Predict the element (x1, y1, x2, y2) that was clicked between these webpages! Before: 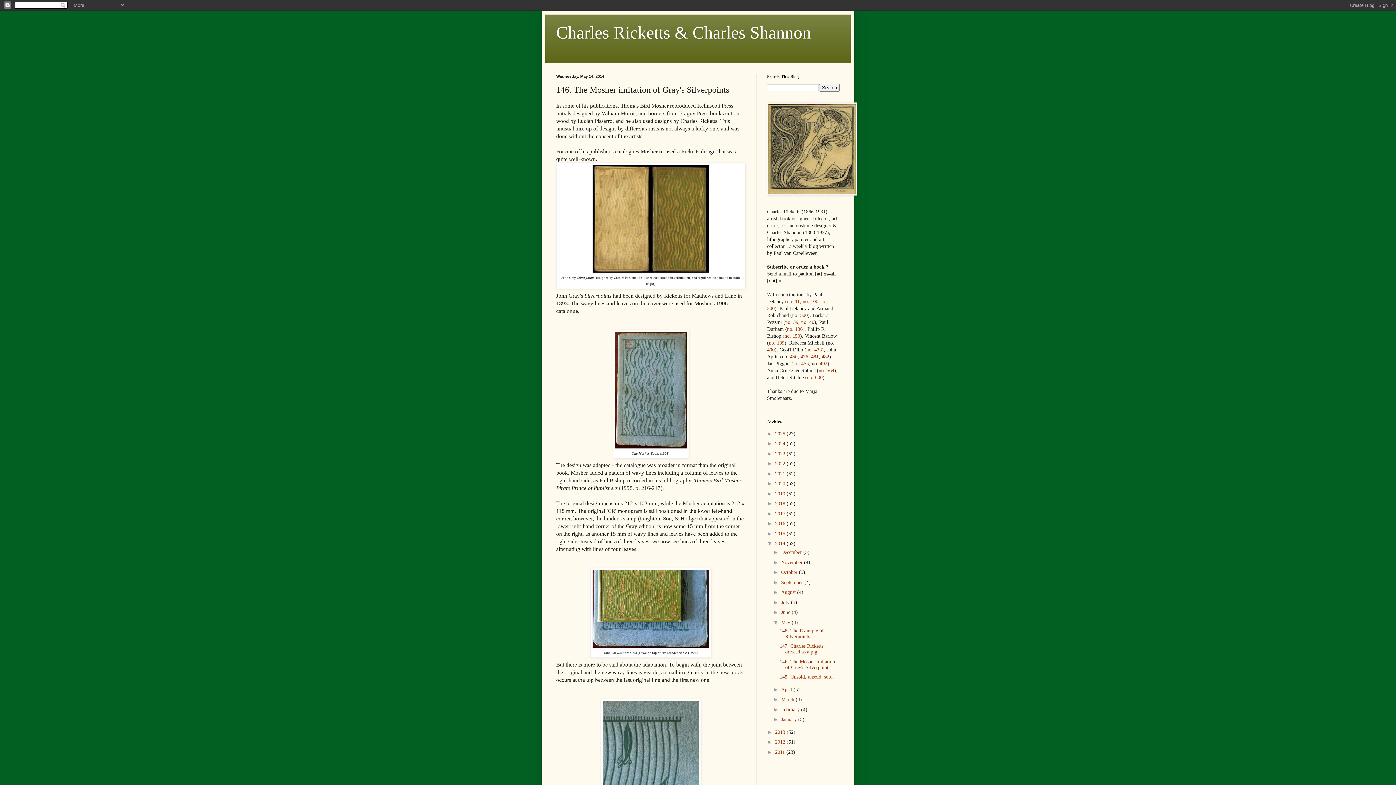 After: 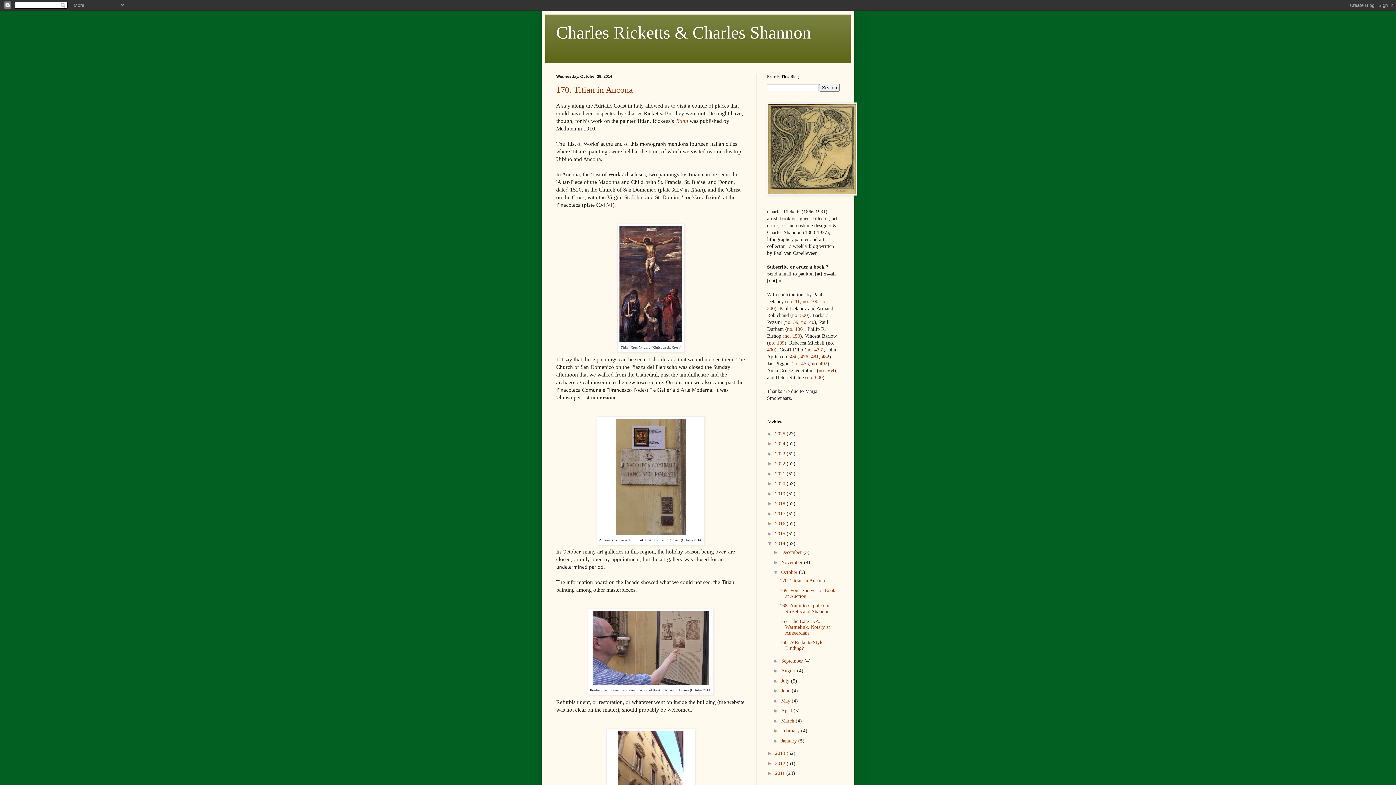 Action: label: October  bbox: (781, 569, 799, 575)